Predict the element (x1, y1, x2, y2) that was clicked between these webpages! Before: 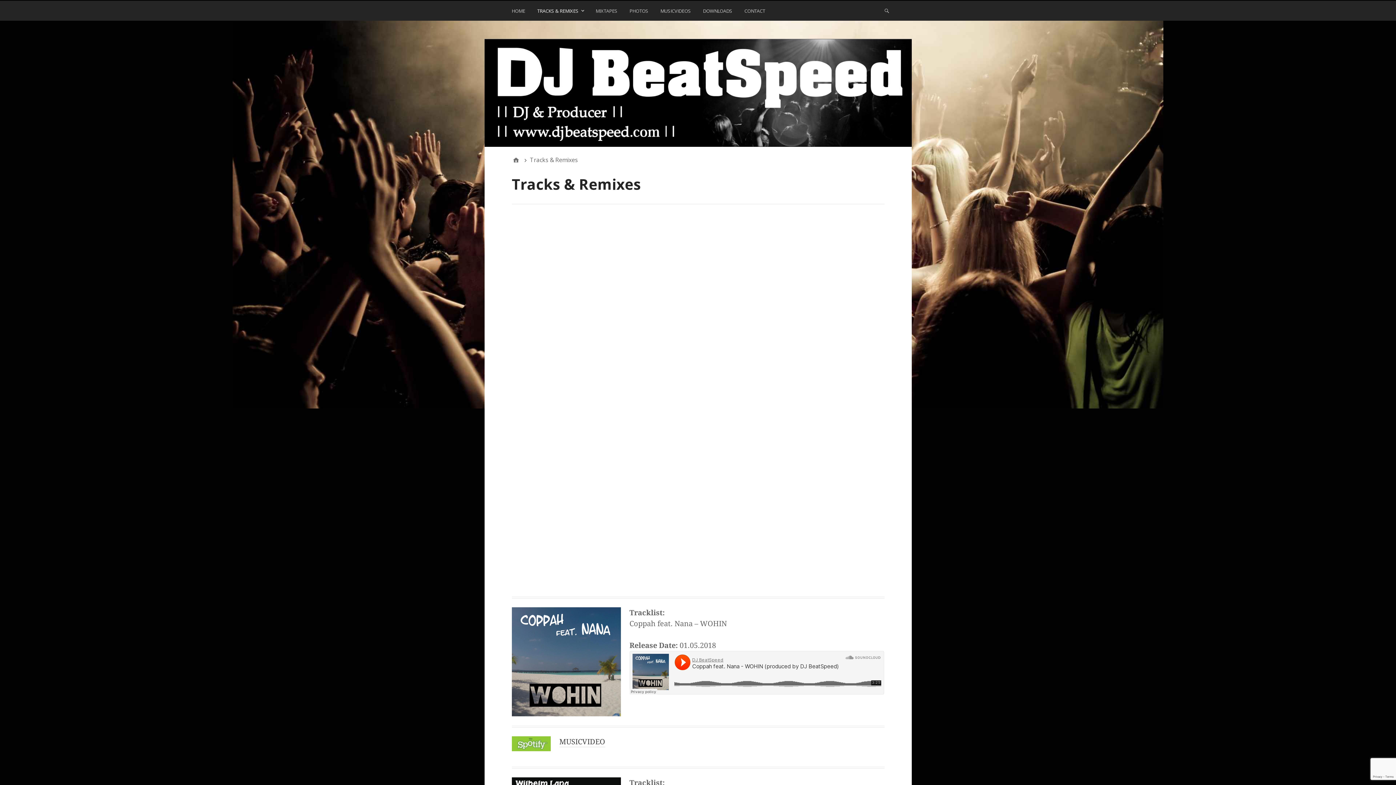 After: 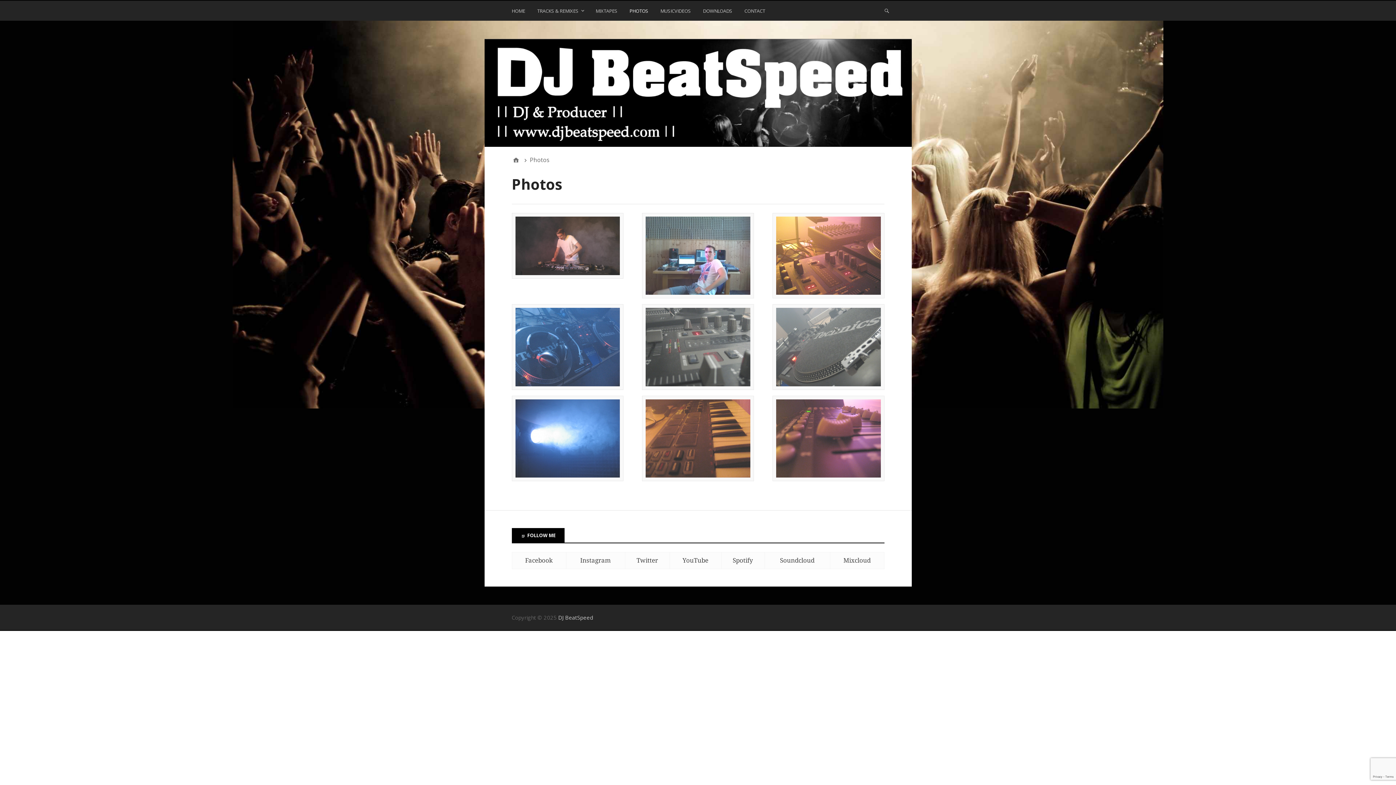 Action: label: PHOTOS bbox: (629, 4, 650, 20)